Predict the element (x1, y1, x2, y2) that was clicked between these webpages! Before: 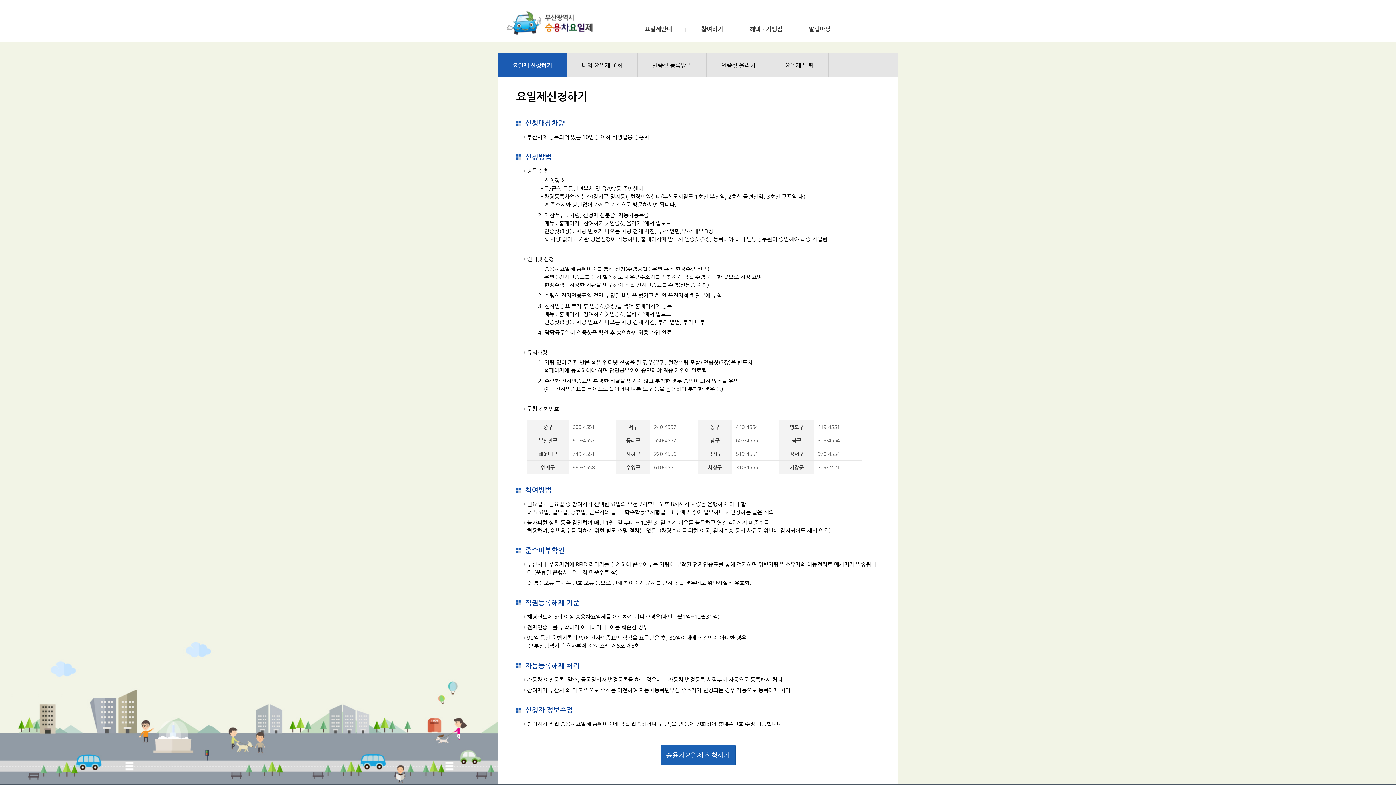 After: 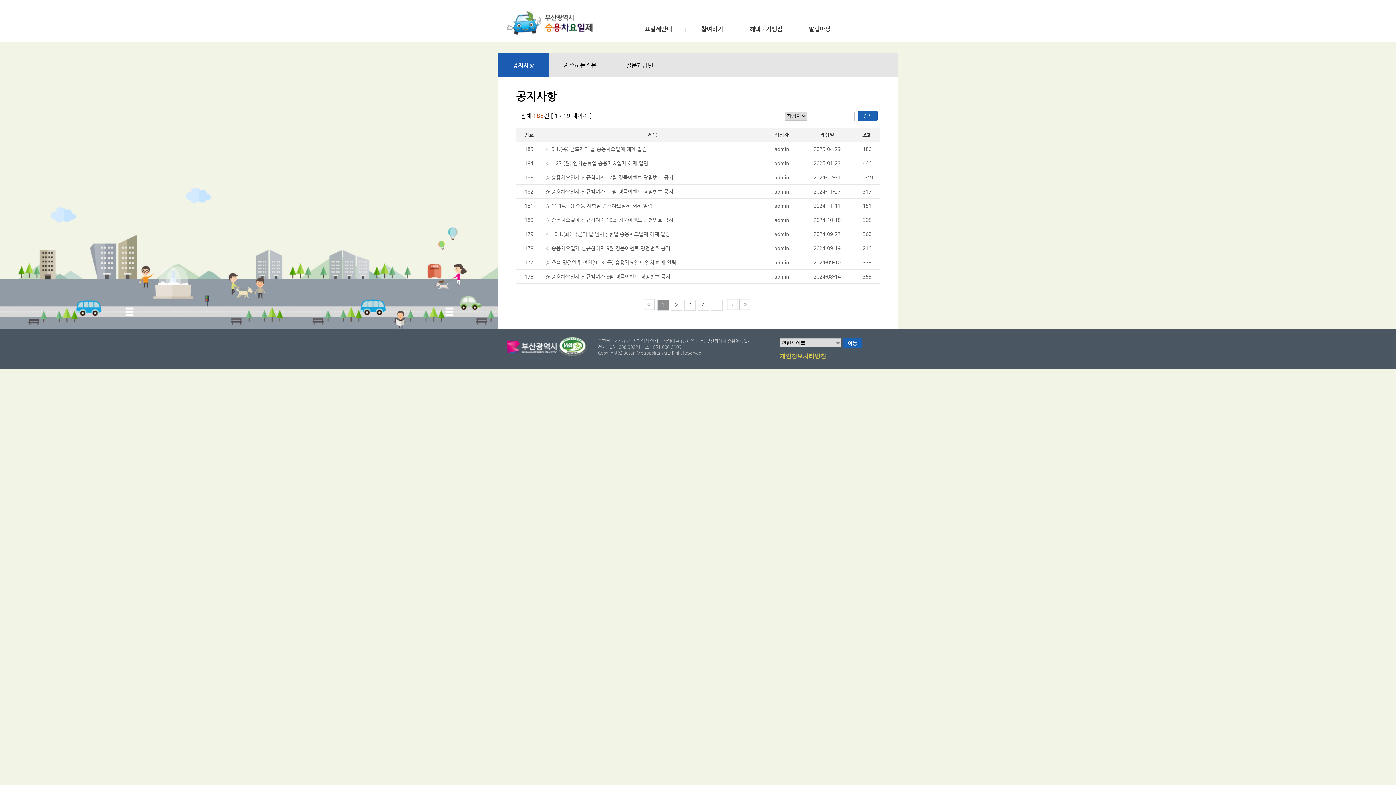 Action: label: 알림마당 bbox: (801, 26, 838, 32)